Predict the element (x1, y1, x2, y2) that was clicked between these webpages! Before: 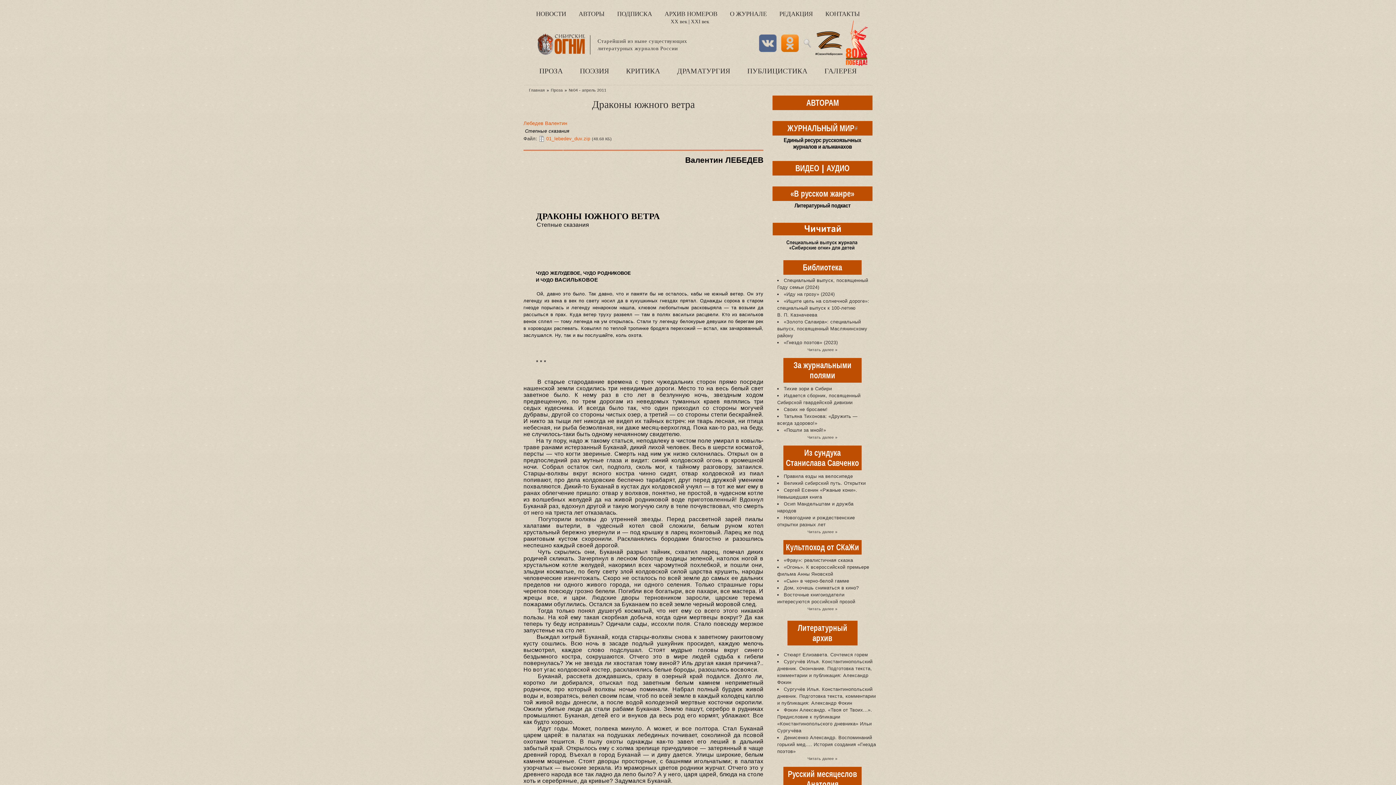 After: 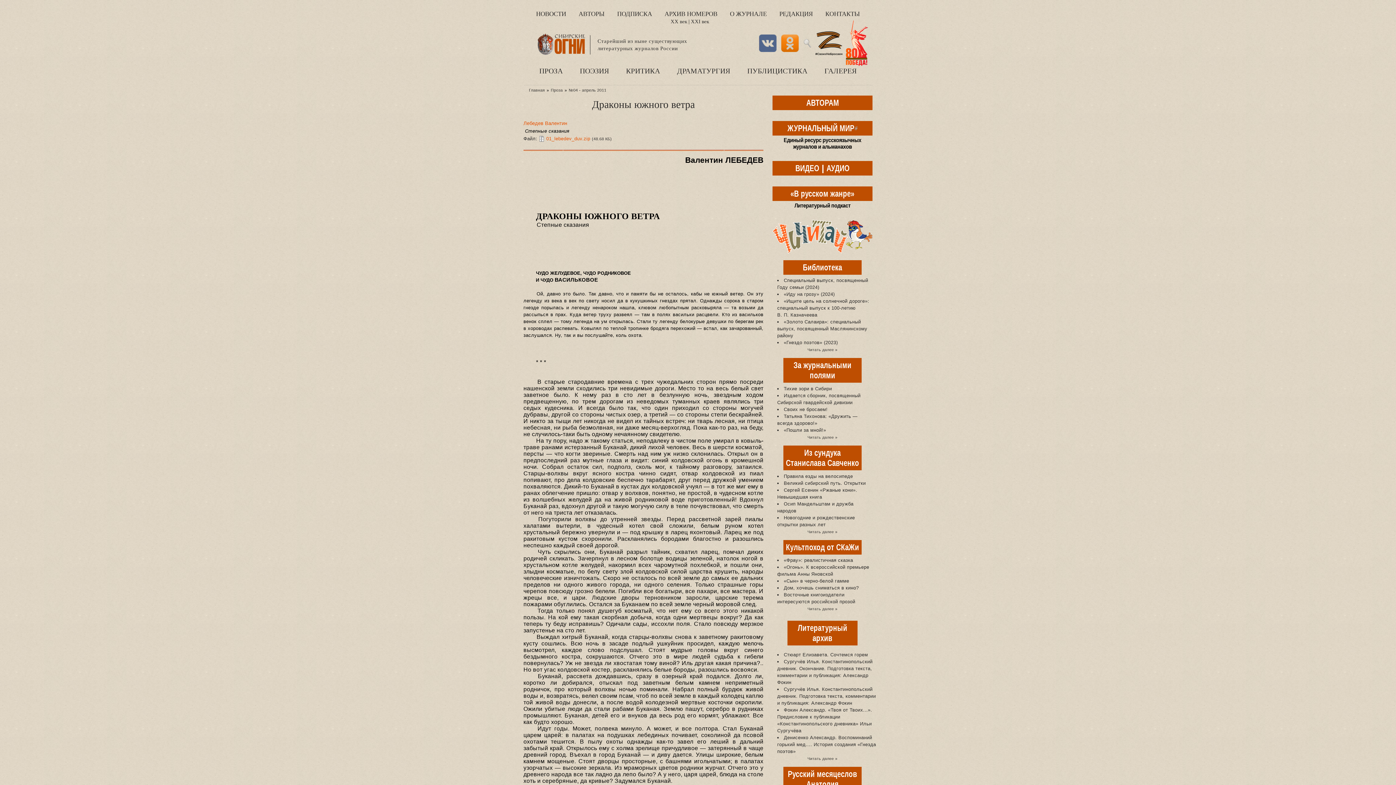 Action: bbox: (759, 47, 776, 52)